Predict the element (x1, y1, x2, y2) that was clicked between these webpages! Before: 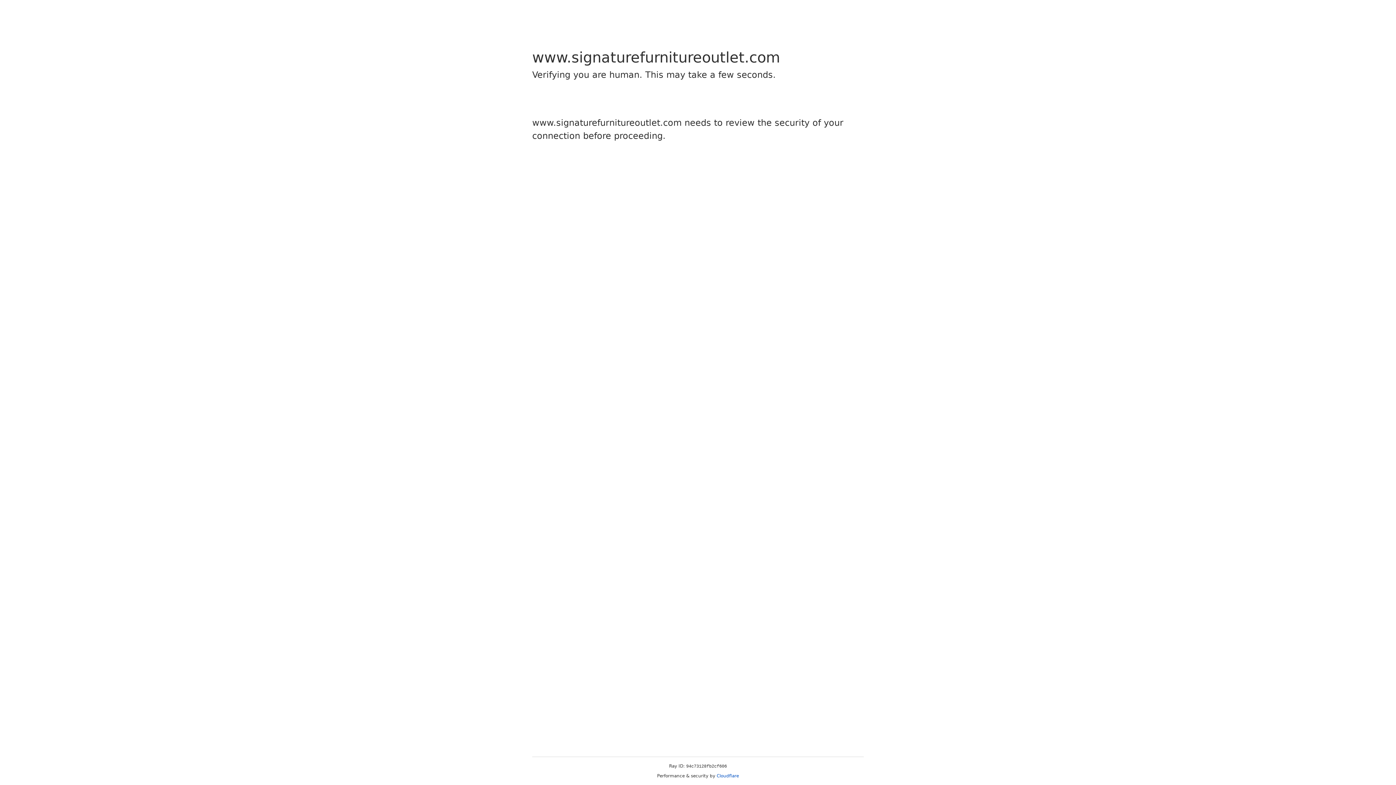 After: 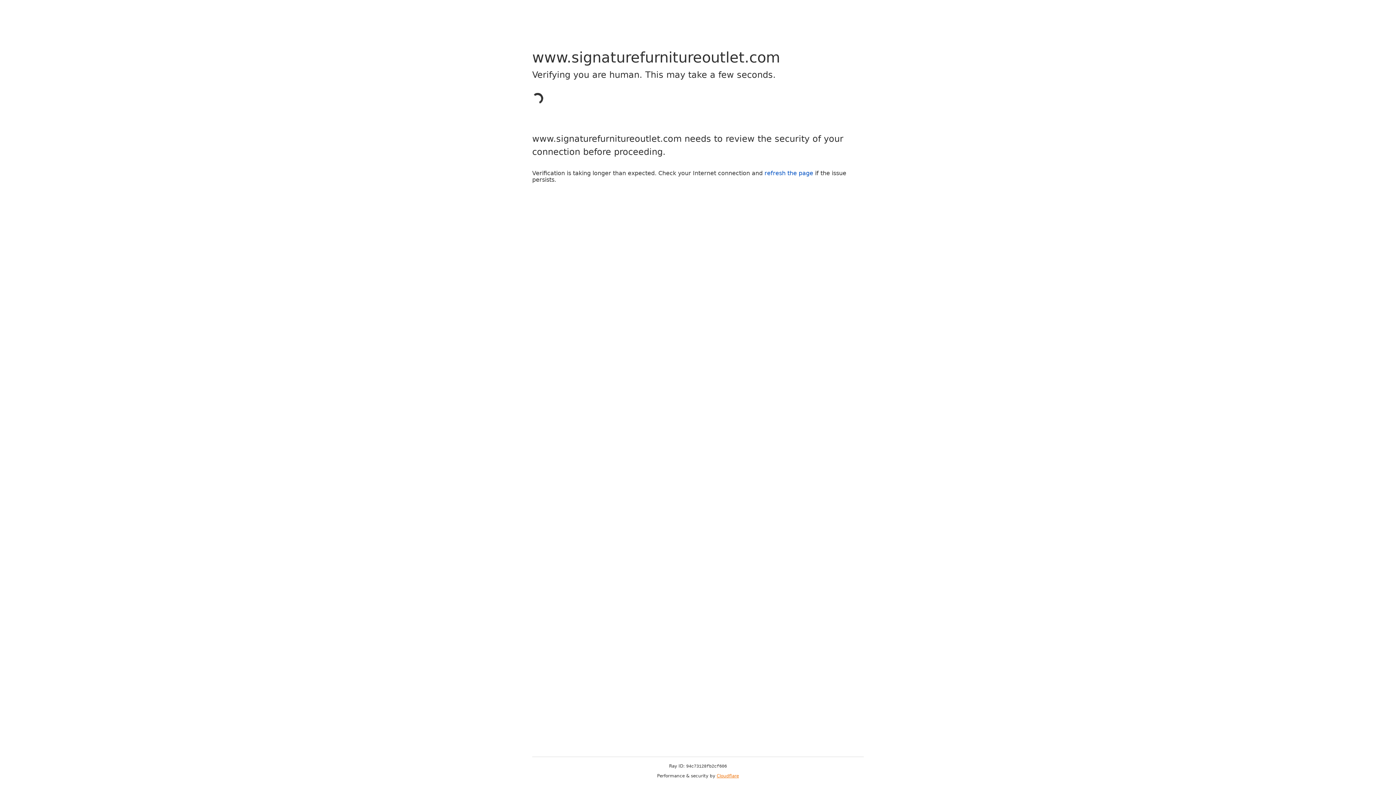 Action: bbox: (716, 773, 739, 778) label: Cloudflare